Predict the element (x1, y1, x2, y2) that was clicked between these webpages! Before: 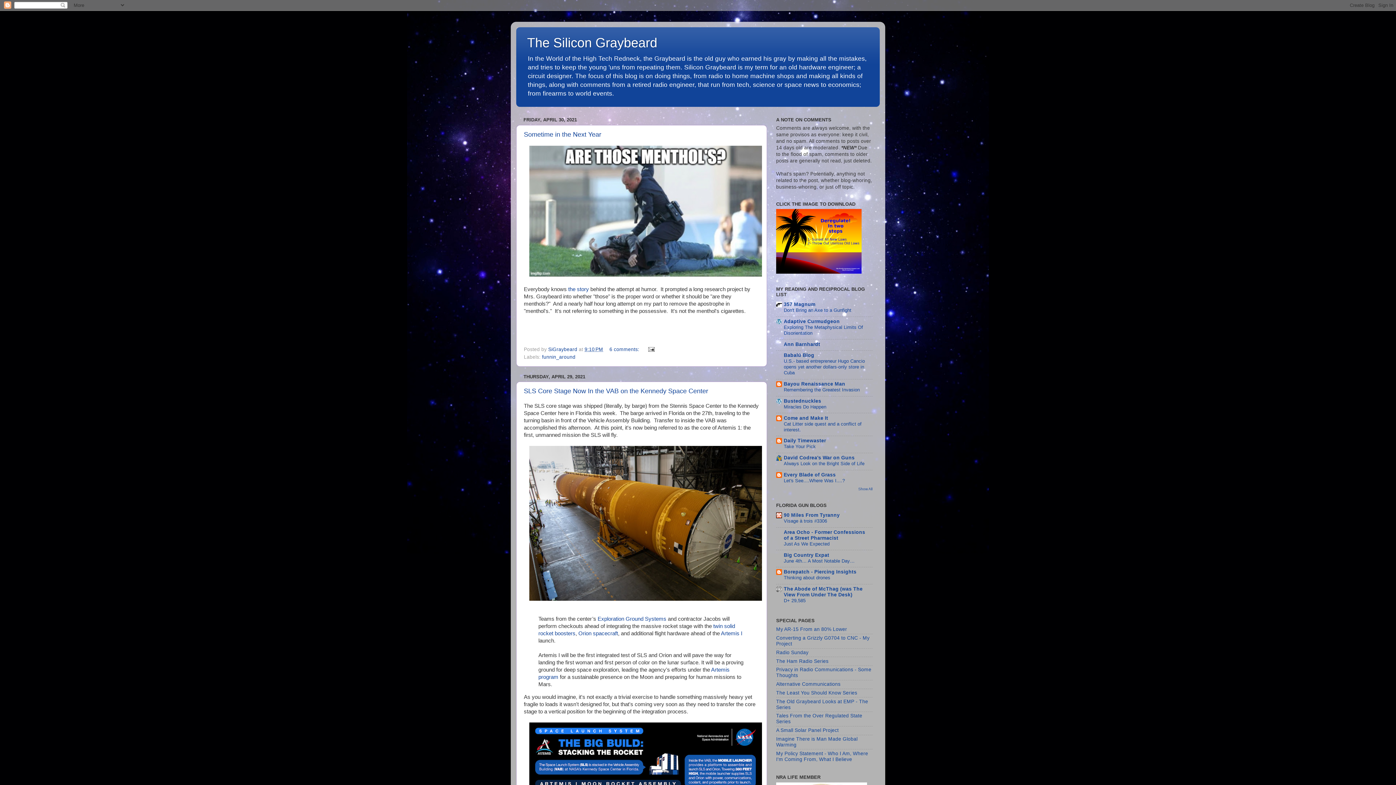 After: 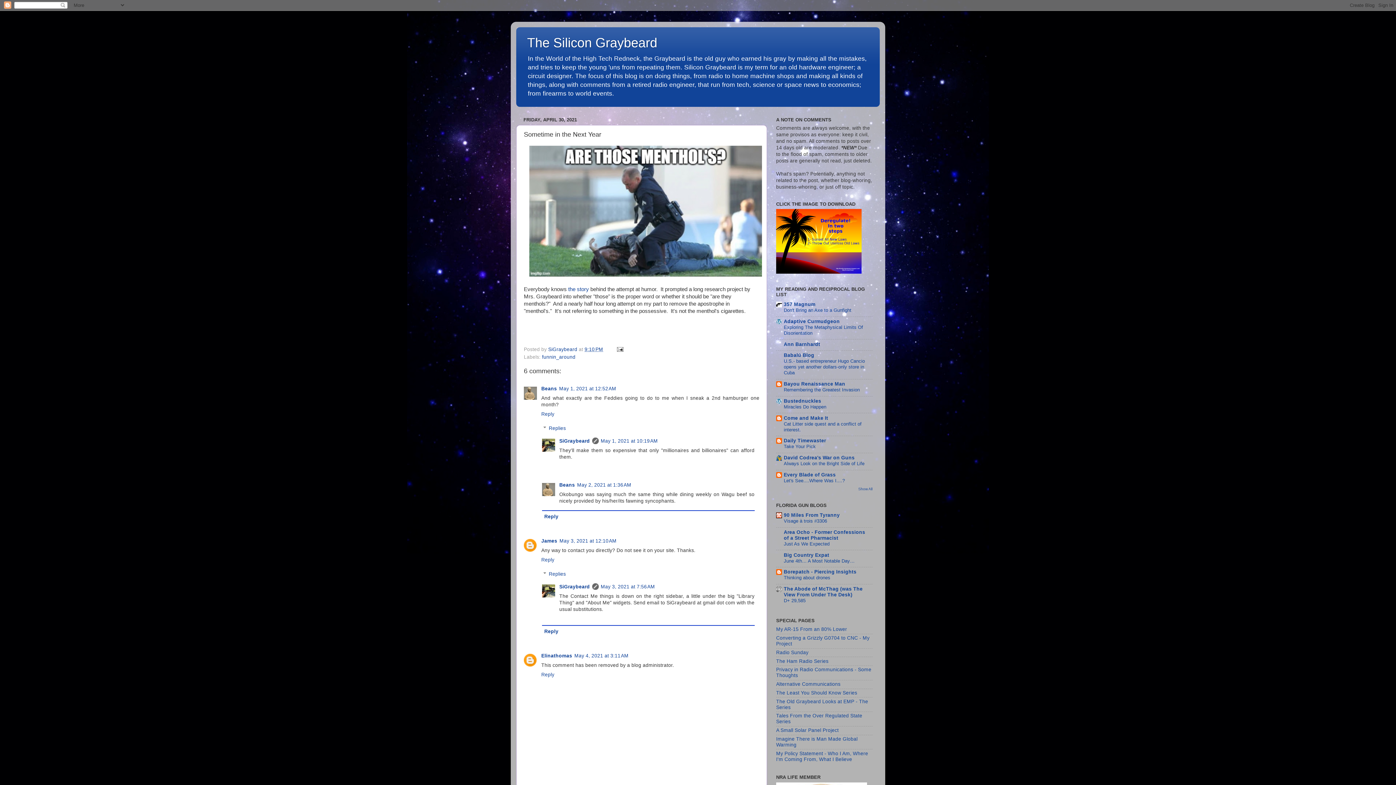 Action: label: Sometime in the Next Year bbox: (524, 130, 601, 138)